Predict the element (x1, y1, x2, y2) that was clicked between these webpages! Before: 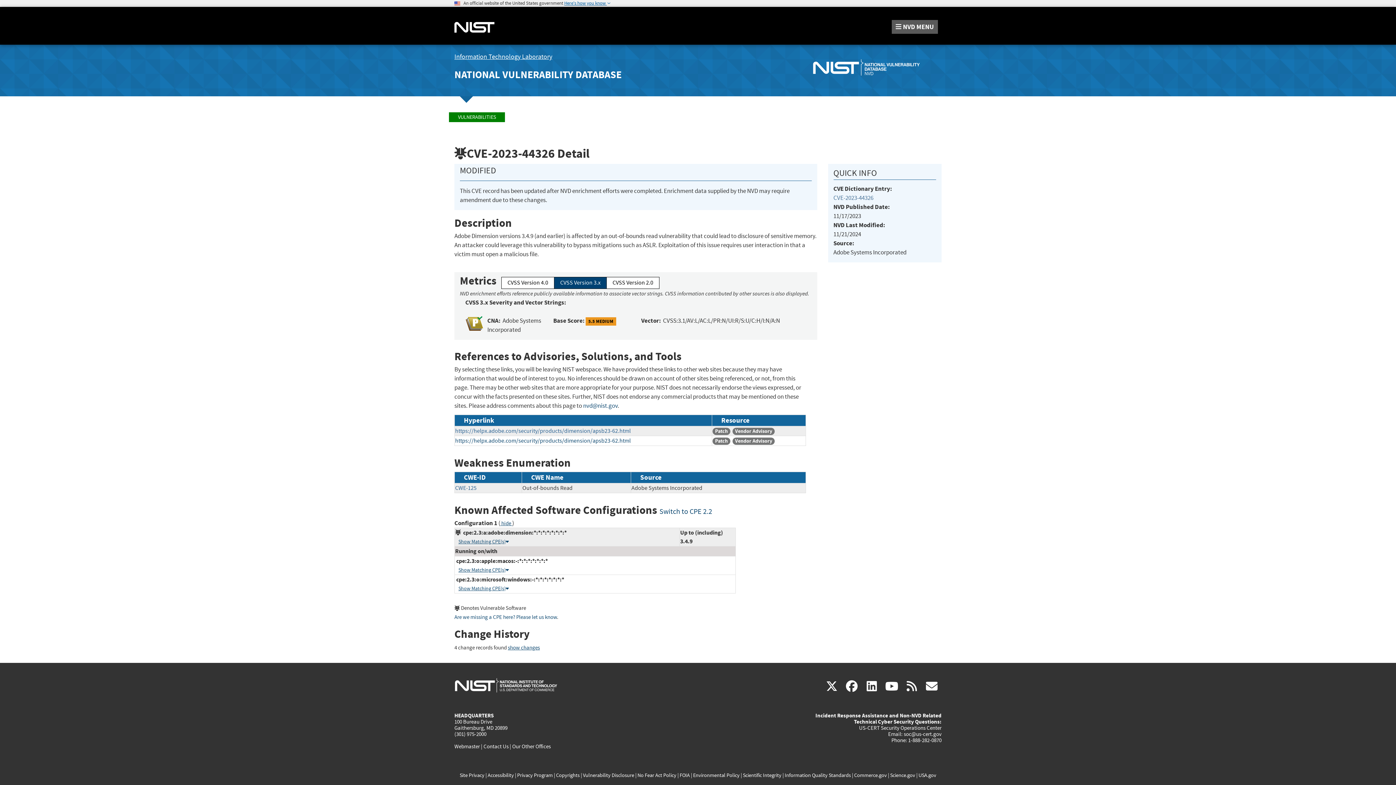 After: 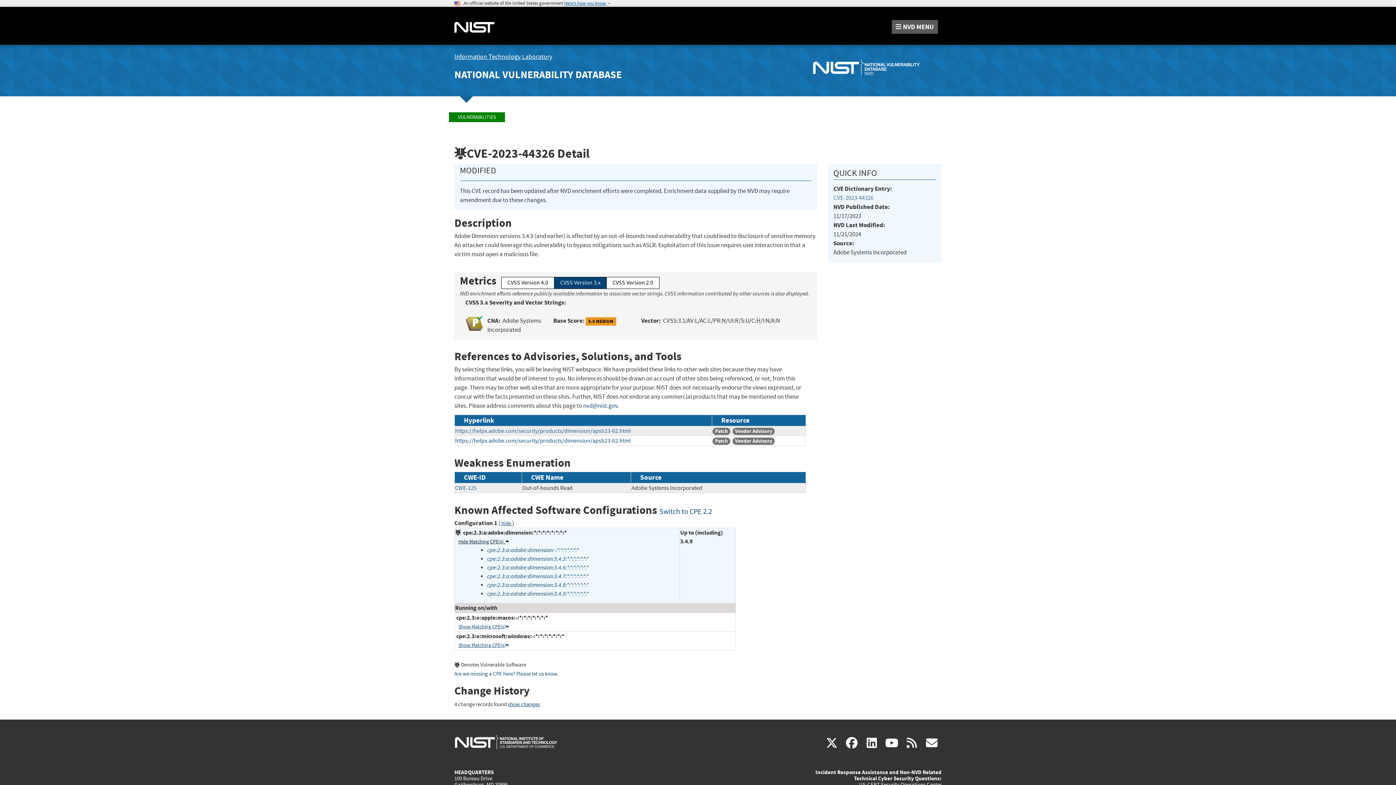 Action: label: Show Matching CPE(s) bbox: (458, 538, 509, 545)